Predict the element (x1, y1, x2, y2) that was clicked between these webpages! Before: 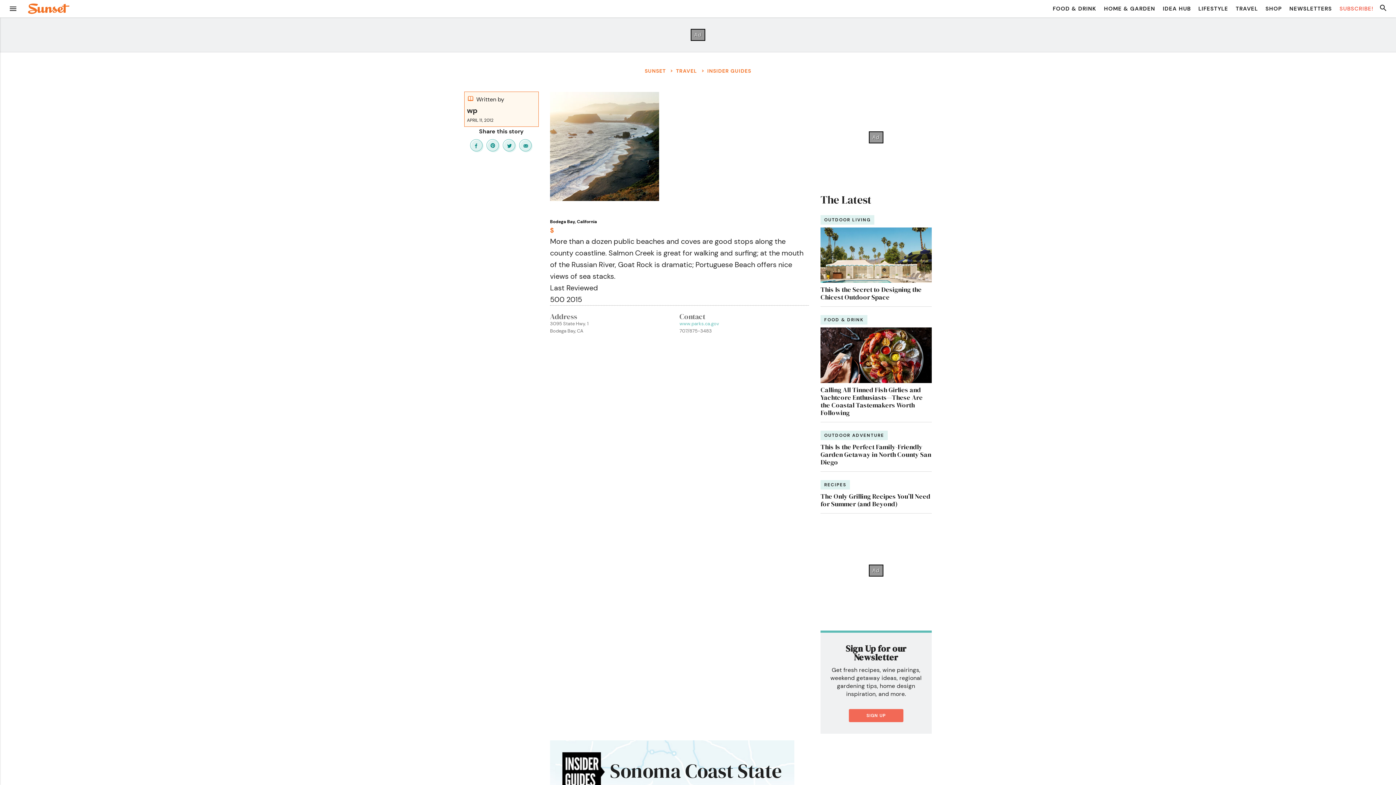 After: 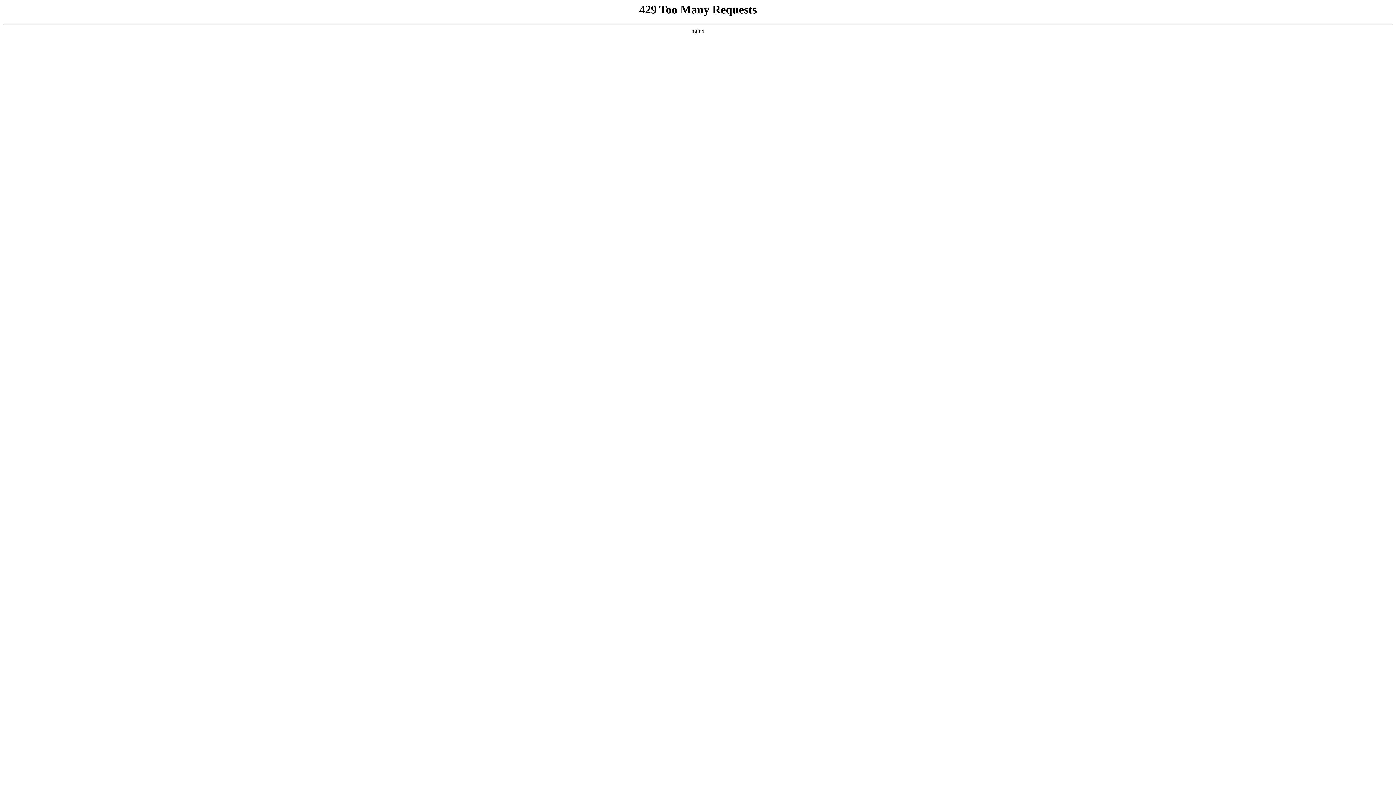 Action: bbox: (820, 315, 867, 324) label: FOOD & DRINK